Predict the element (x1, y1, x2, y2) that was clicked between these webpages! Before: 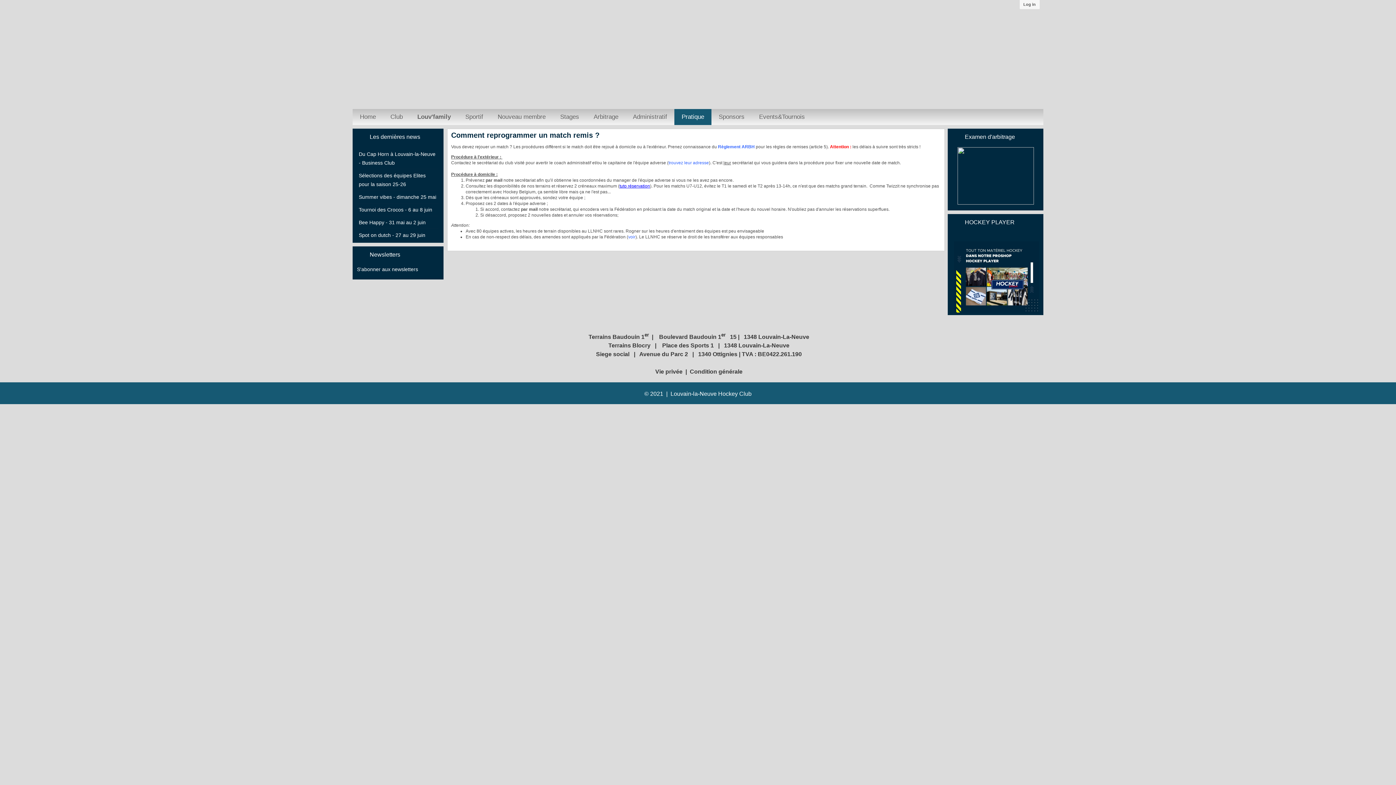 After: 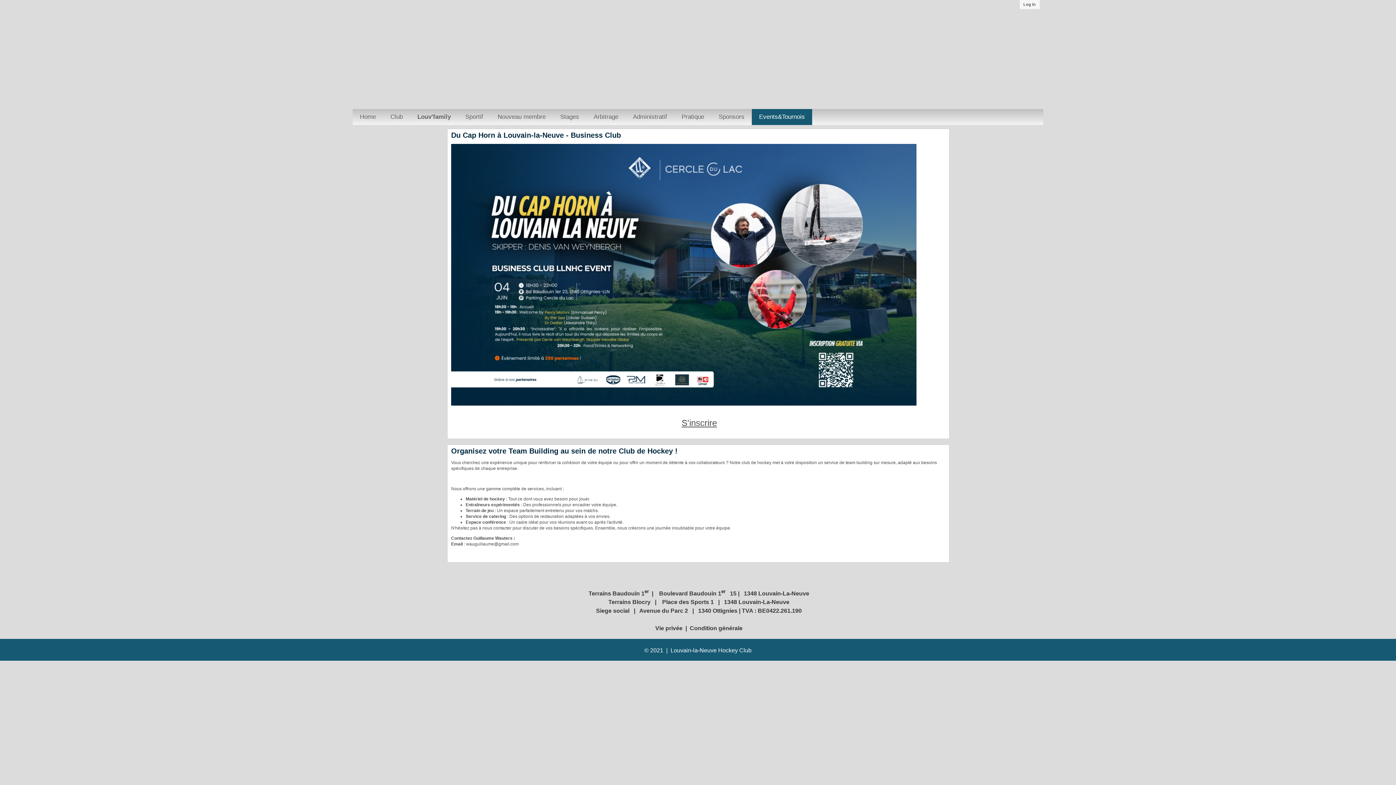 Action: bbox: (759, 112, 805, 121) label: Events&Tournois